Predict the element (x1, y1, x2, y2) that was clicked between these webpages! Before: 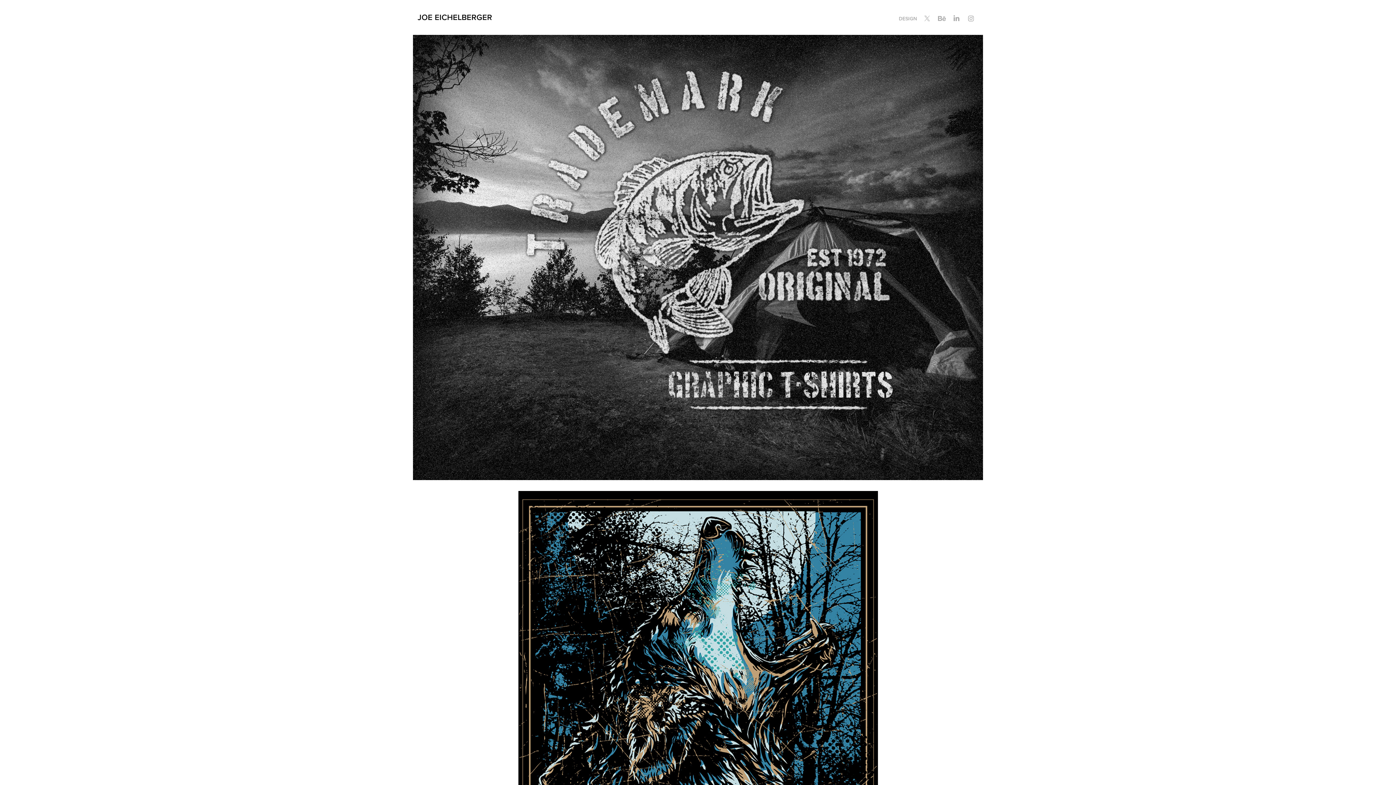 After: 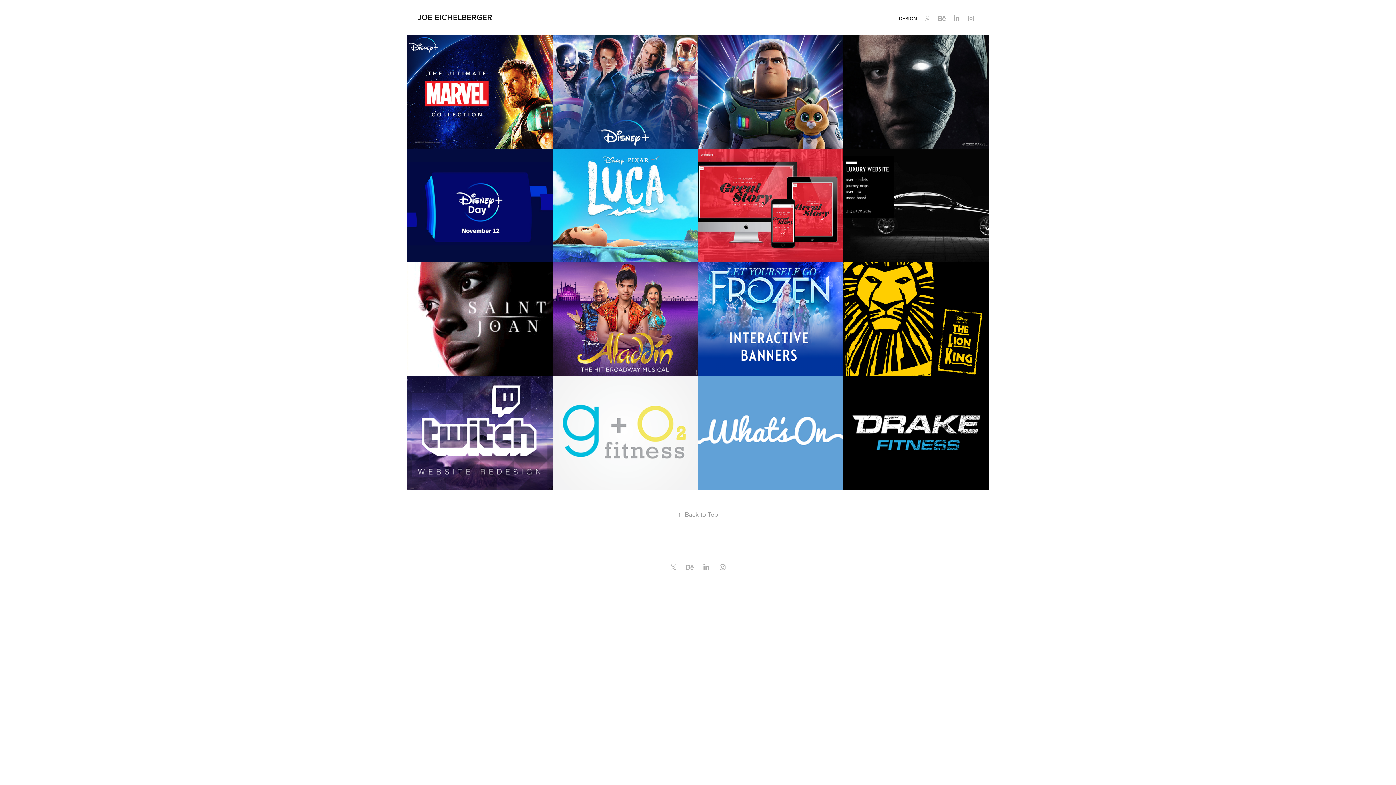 Action: bbox: (899, 14, 917, 22) label: DESIGN